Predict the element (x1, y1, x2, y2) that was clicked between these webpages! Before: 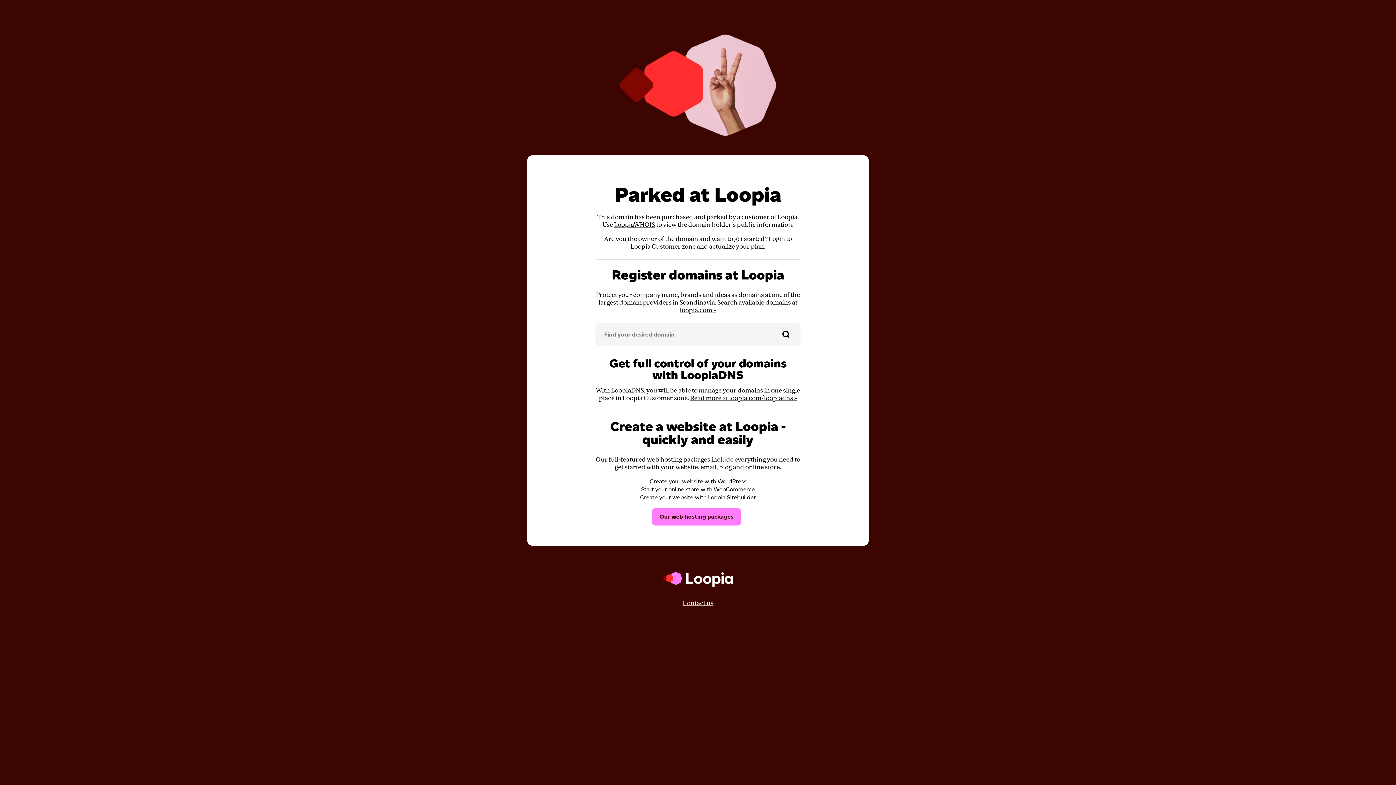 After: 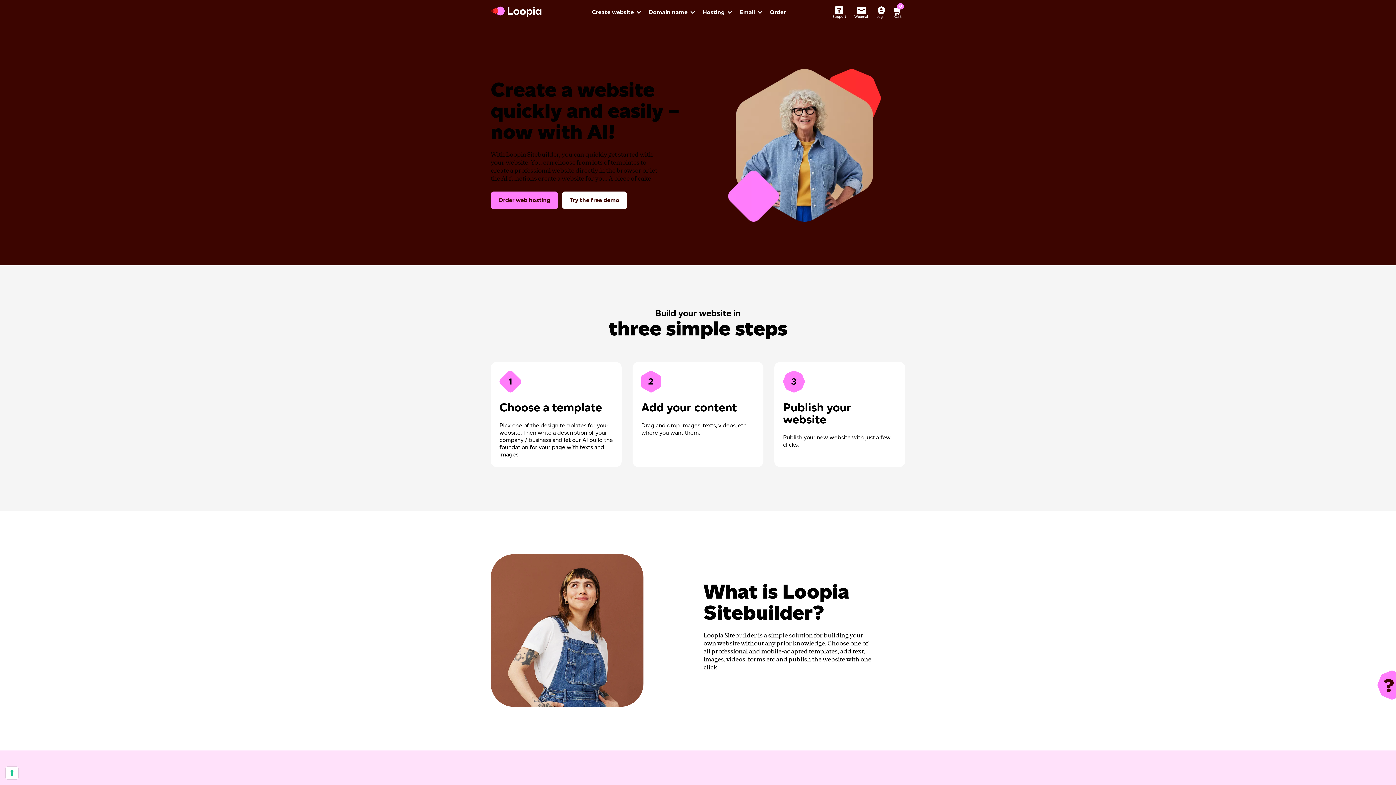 Action: bbox: (640, 494, 756, 501) label: Create your website with Loopia Sitebuilder